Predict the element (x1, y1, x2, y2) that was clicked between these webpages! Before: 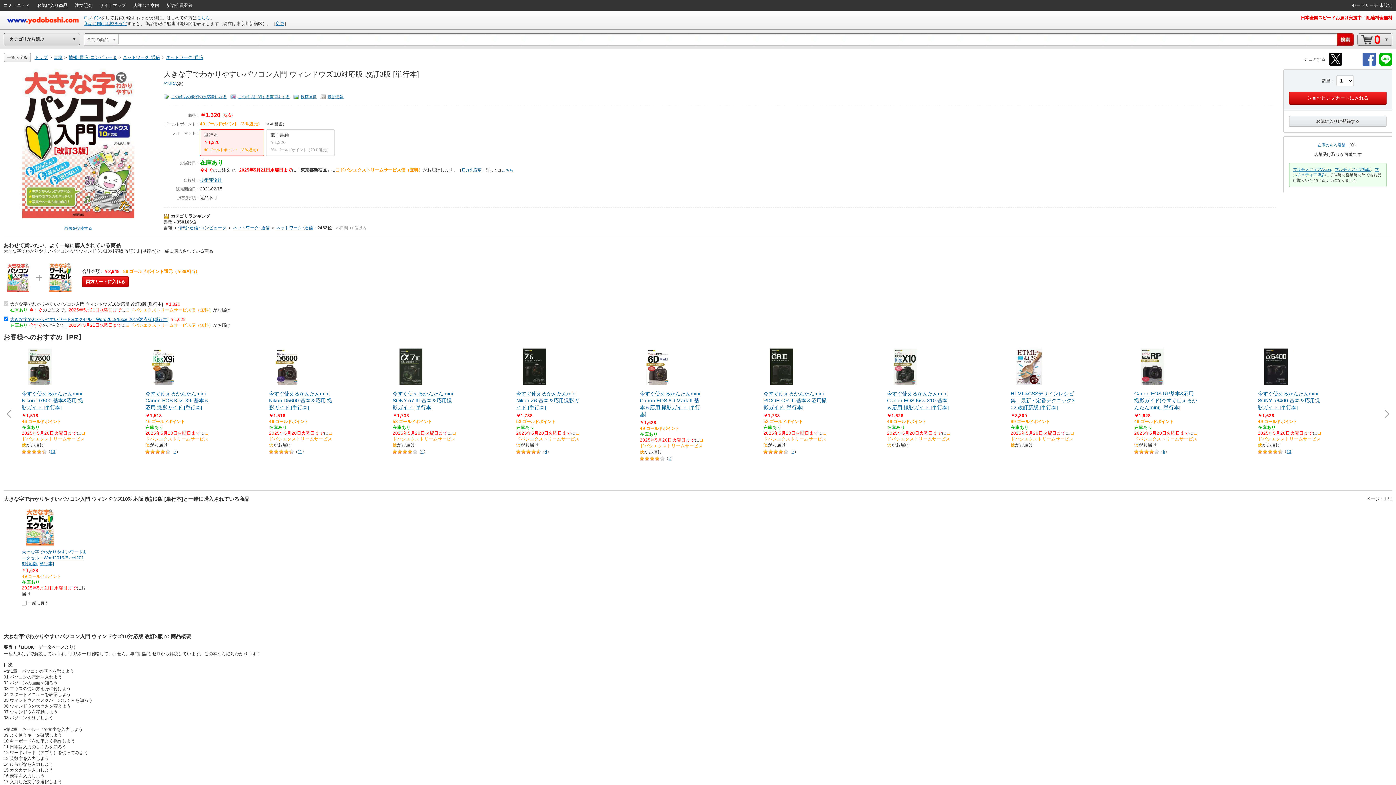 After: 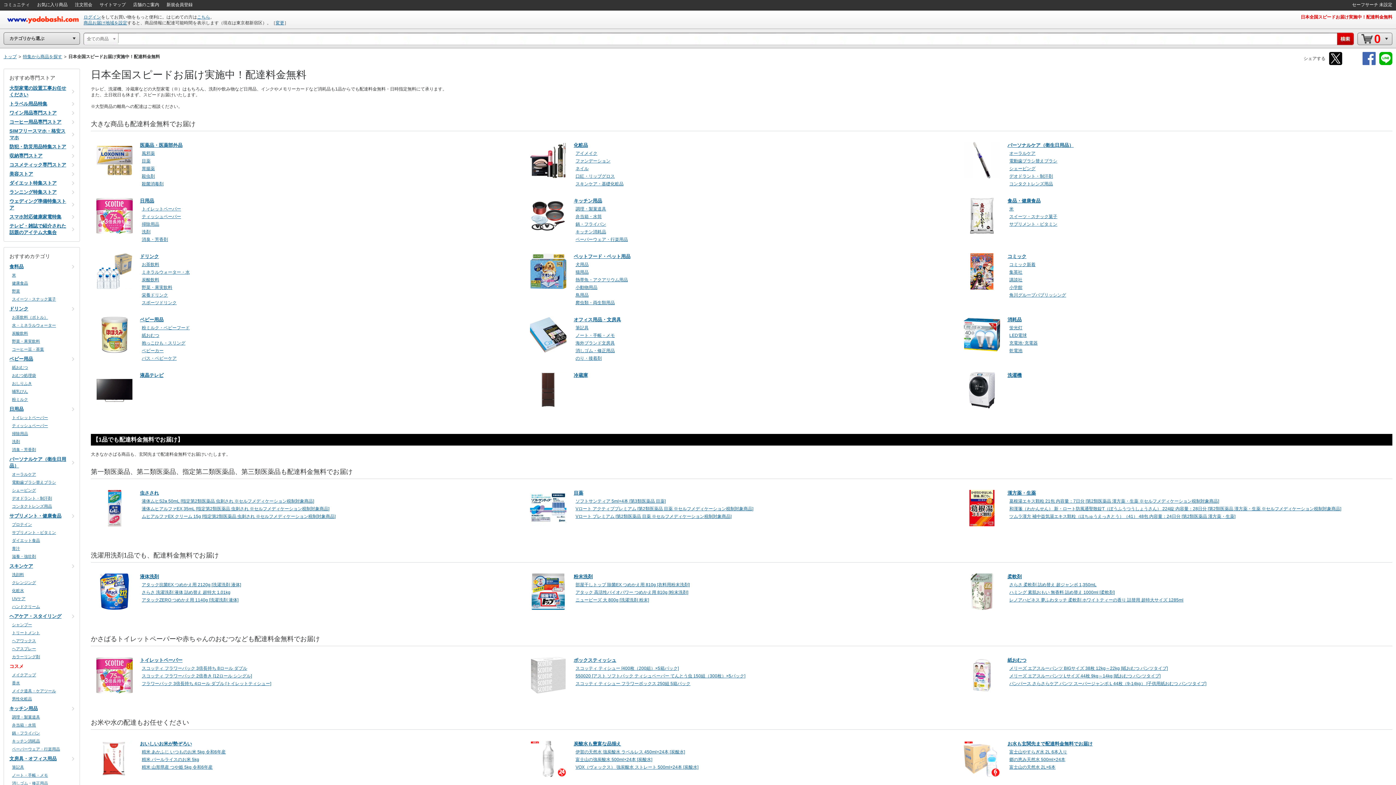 Action: bbox: (1301, 15, 1392, 20) label: 日本全国スピードお届け実施中！配達料金無料